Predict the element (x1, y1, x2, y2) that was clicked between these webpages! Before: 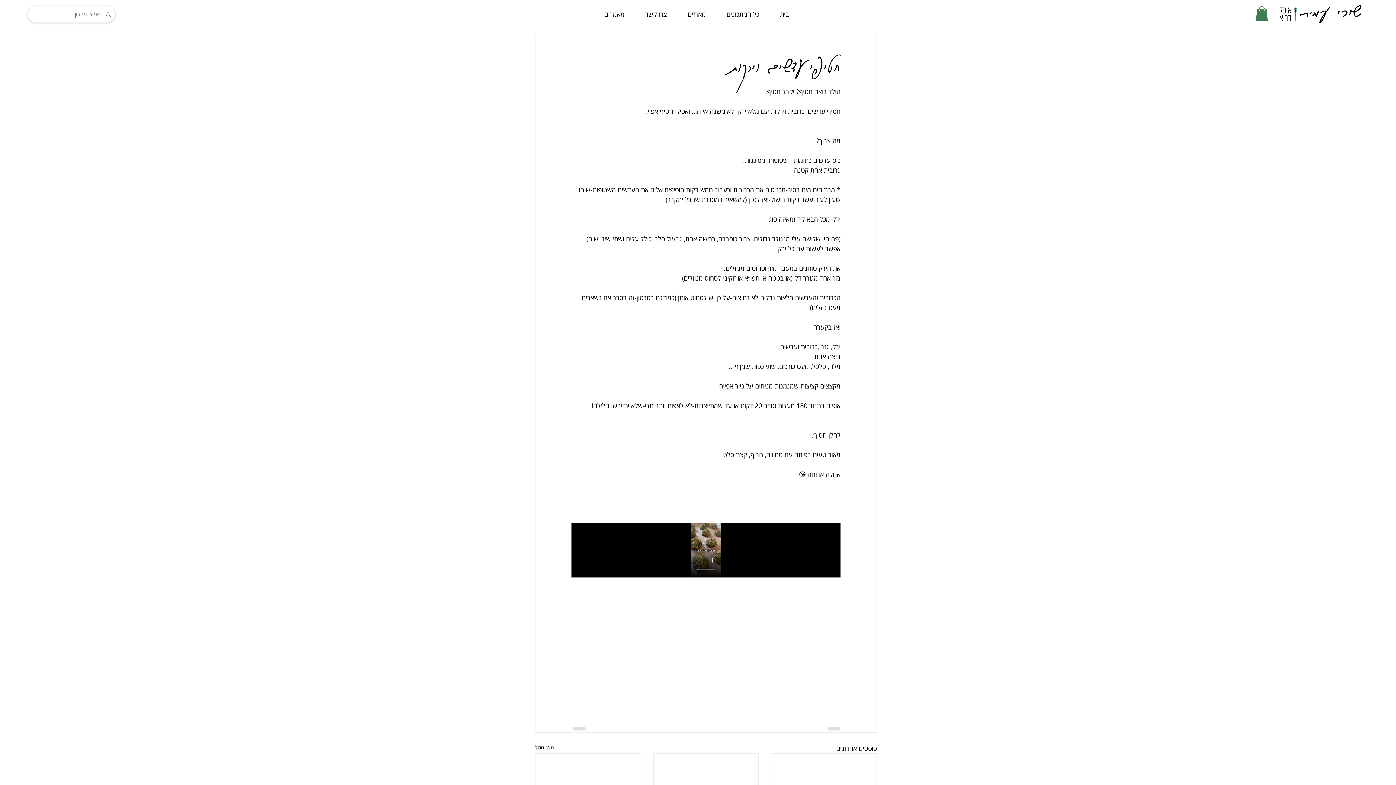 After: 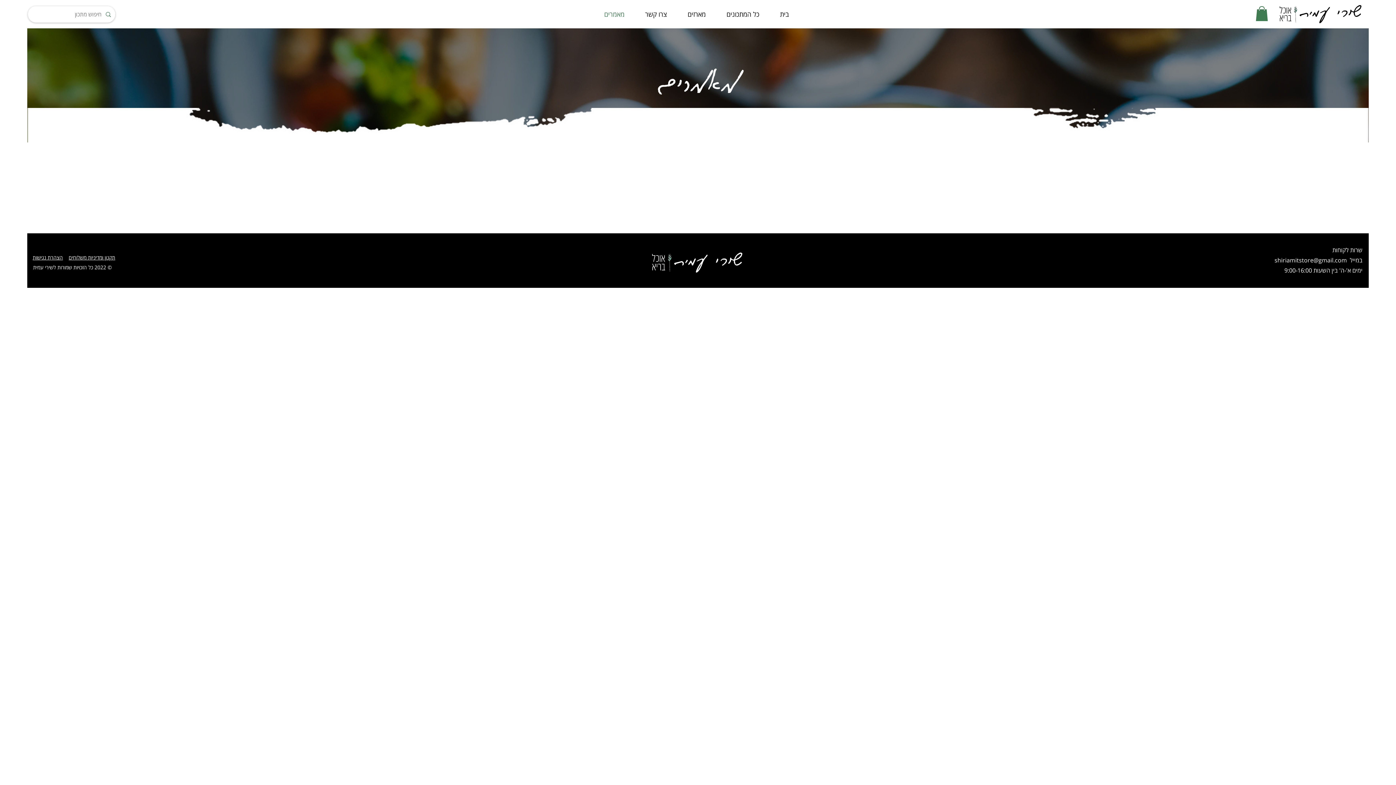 Action: label: מאמרים bbox: (594, 5, 634, 23)